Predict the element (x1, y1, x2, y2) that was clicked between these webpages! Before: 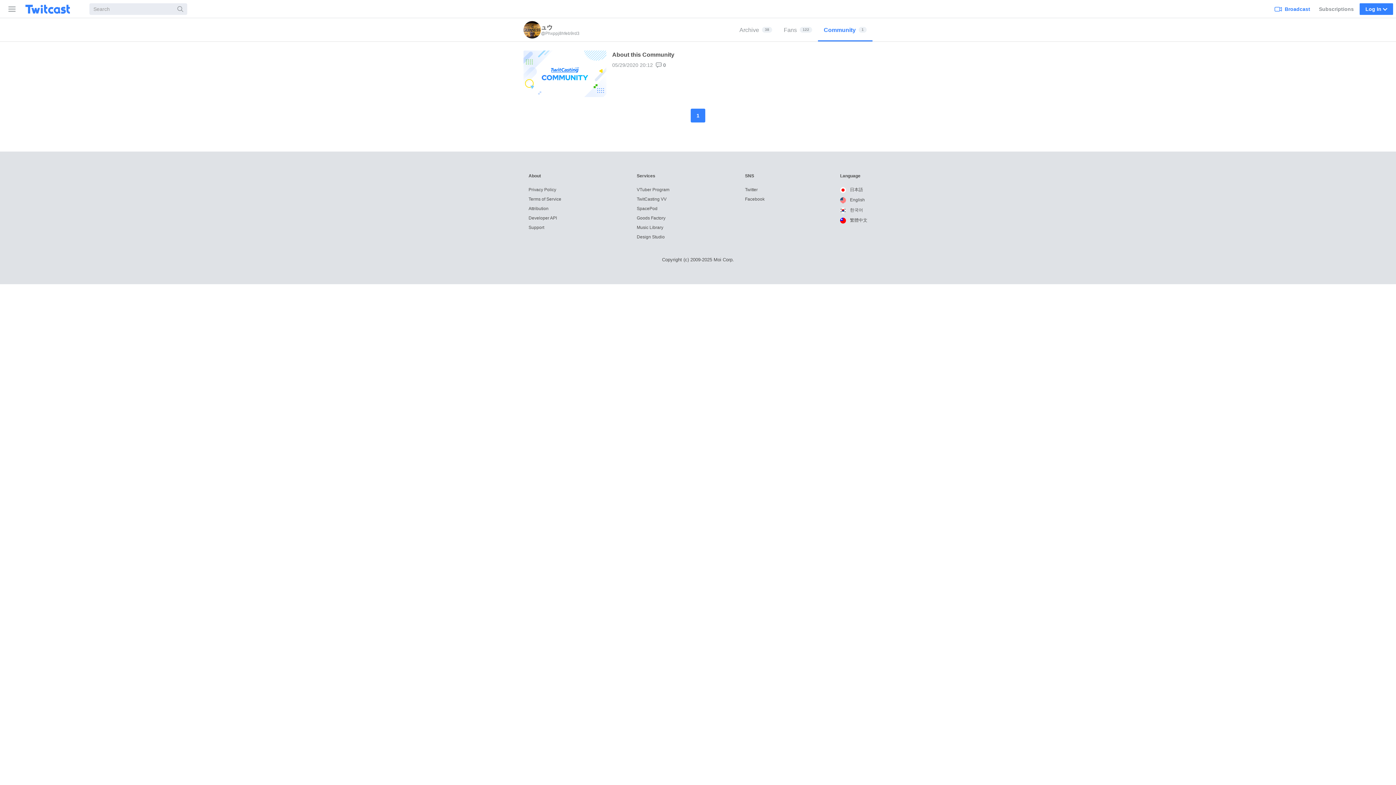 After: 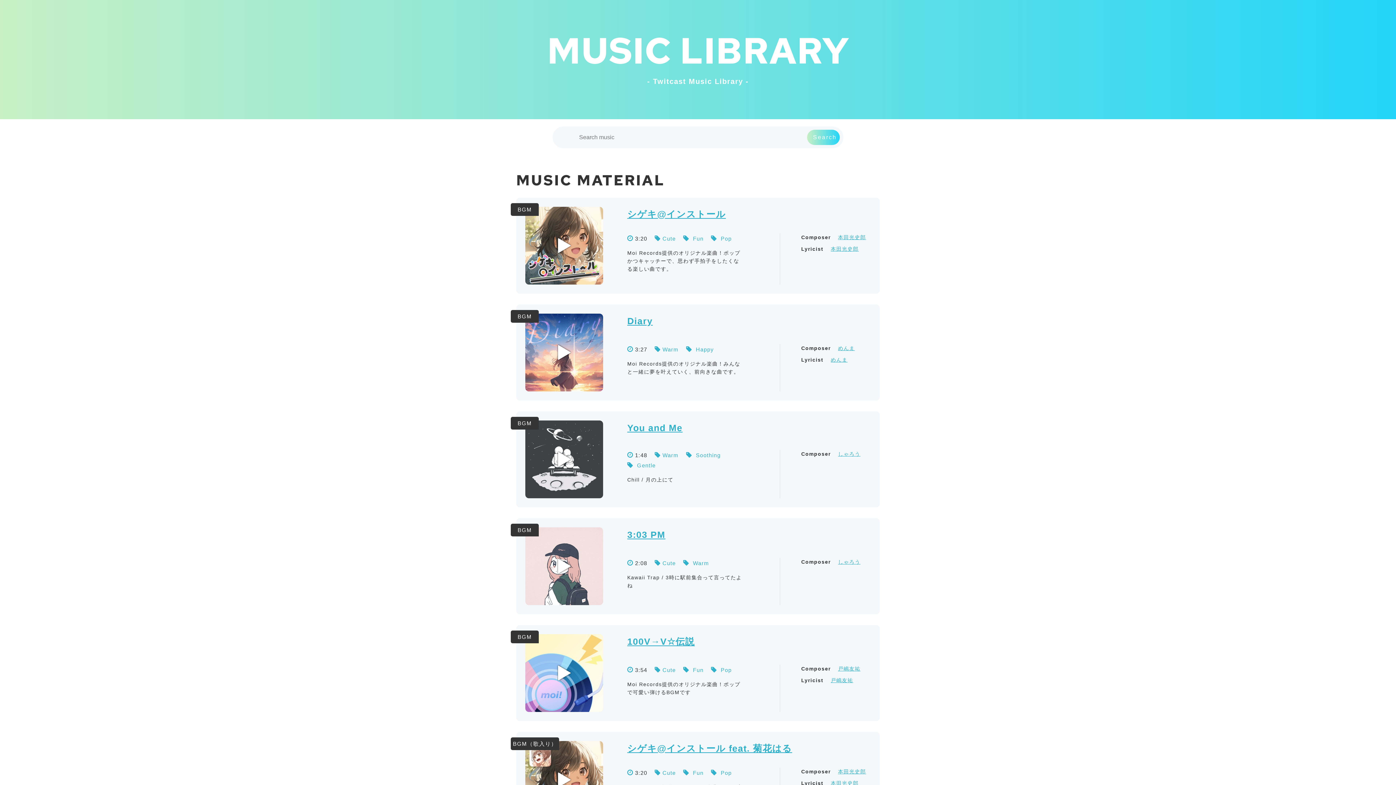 Action: label: Music Library bbox: (636, 225, 663, 230)